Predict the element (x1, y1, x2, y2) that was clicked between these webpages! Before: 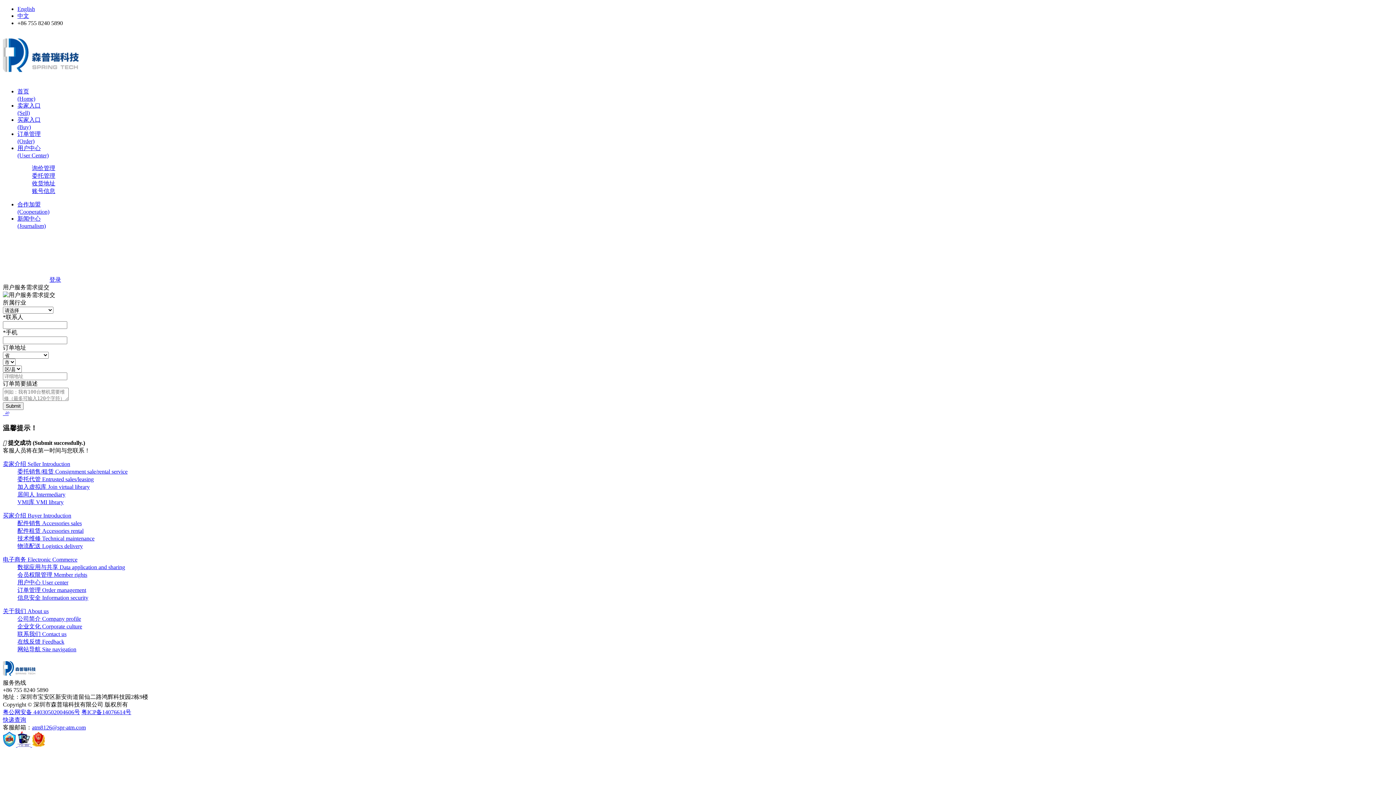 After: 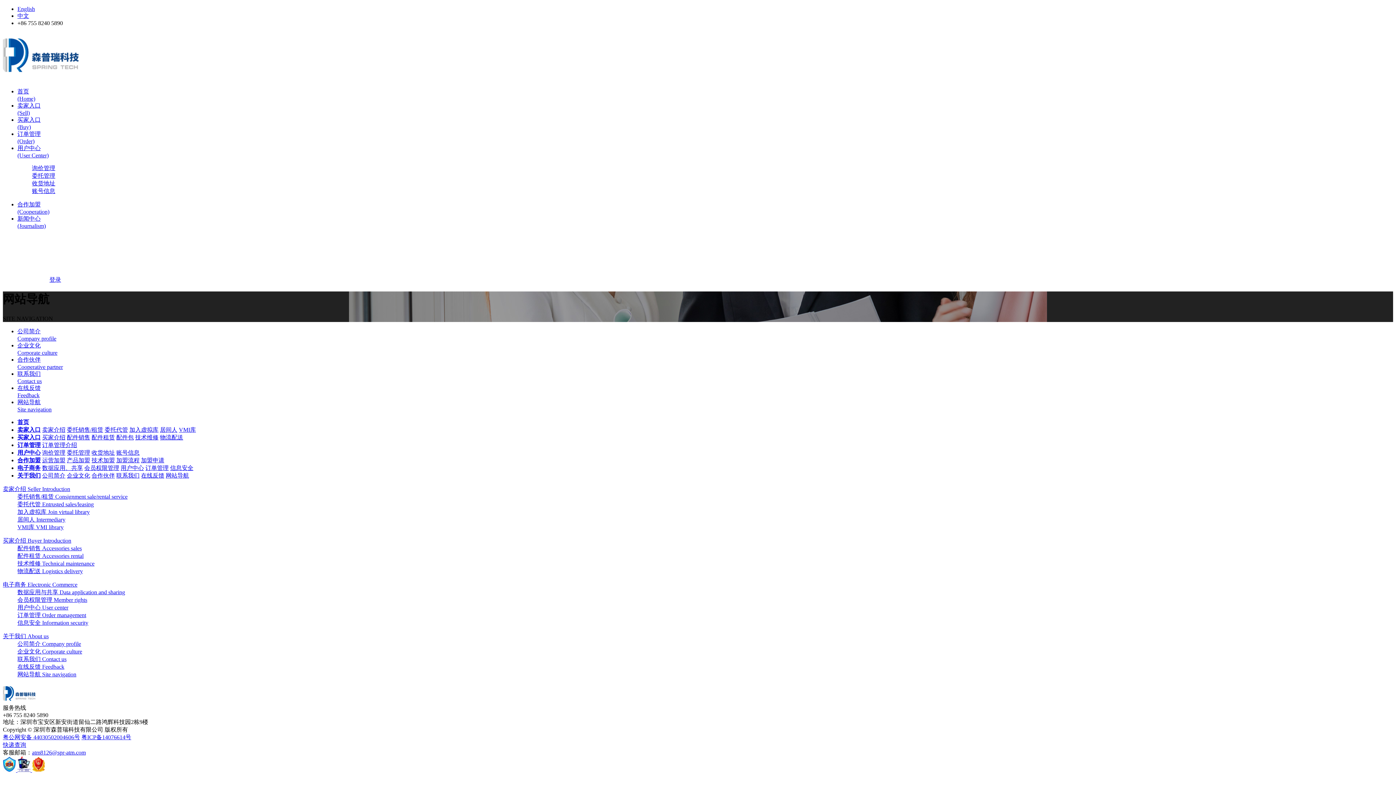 Action: label: 网站导航 Site navigation bbox: (17, 646, 76, 652)